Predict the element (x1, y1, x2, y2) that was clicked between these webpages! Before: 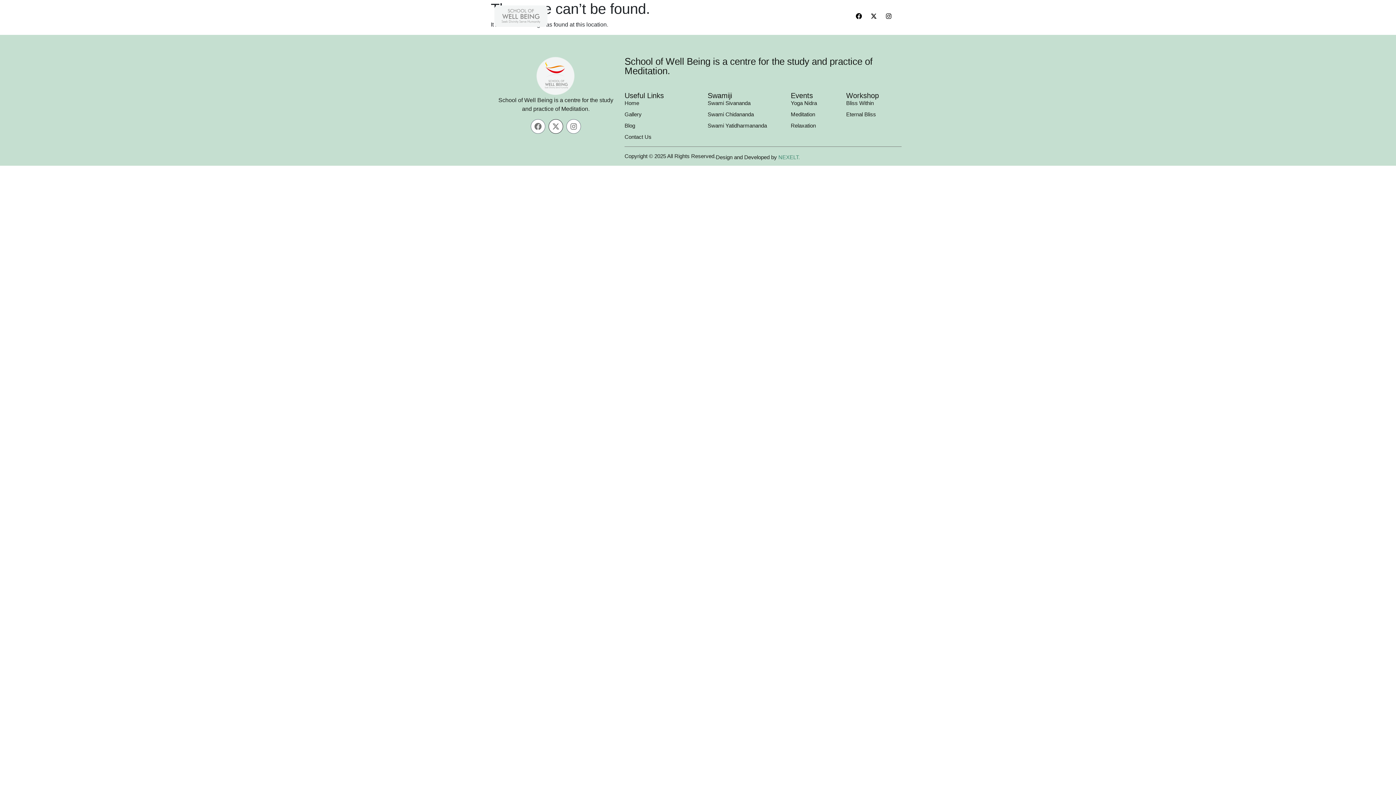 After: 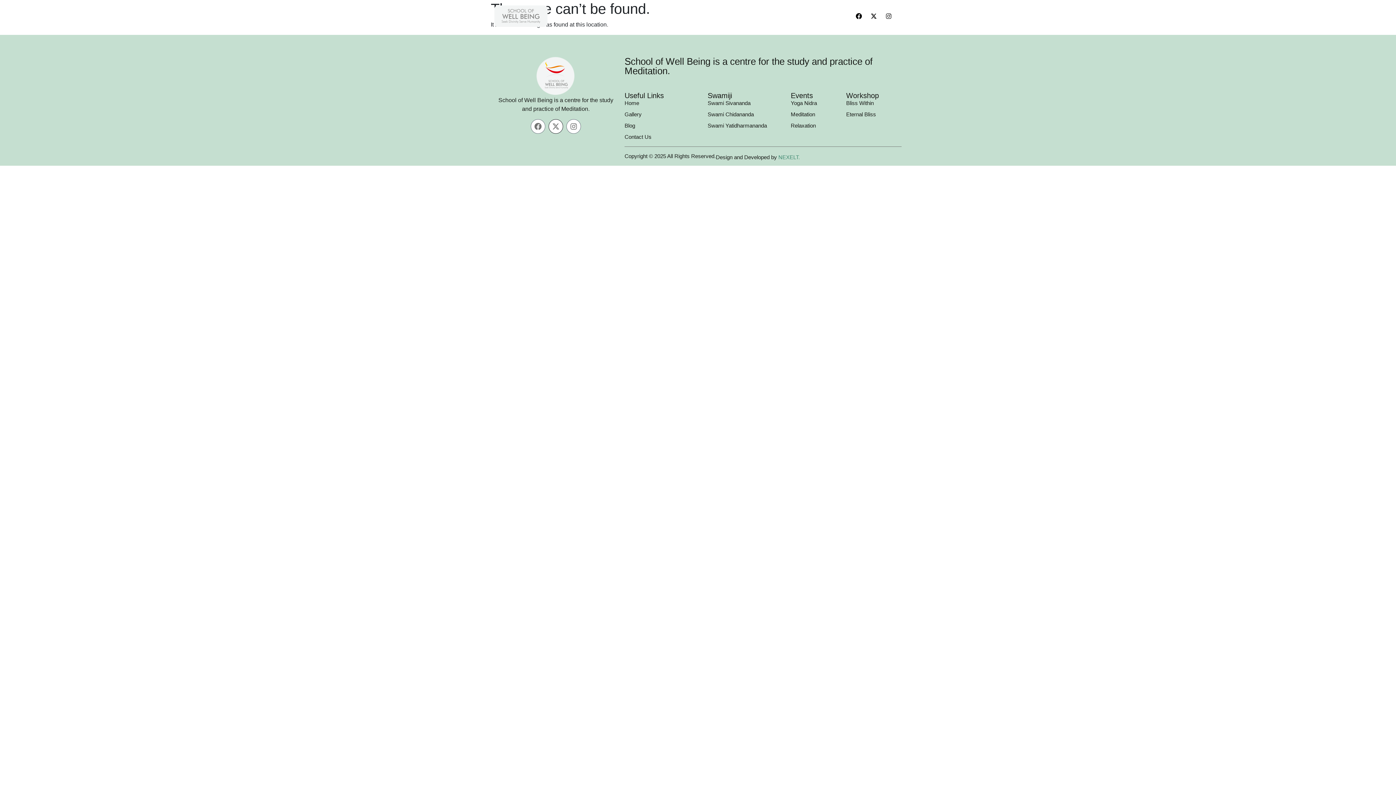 Action: label: Instagram bbox: (882, 9, 895, 22)